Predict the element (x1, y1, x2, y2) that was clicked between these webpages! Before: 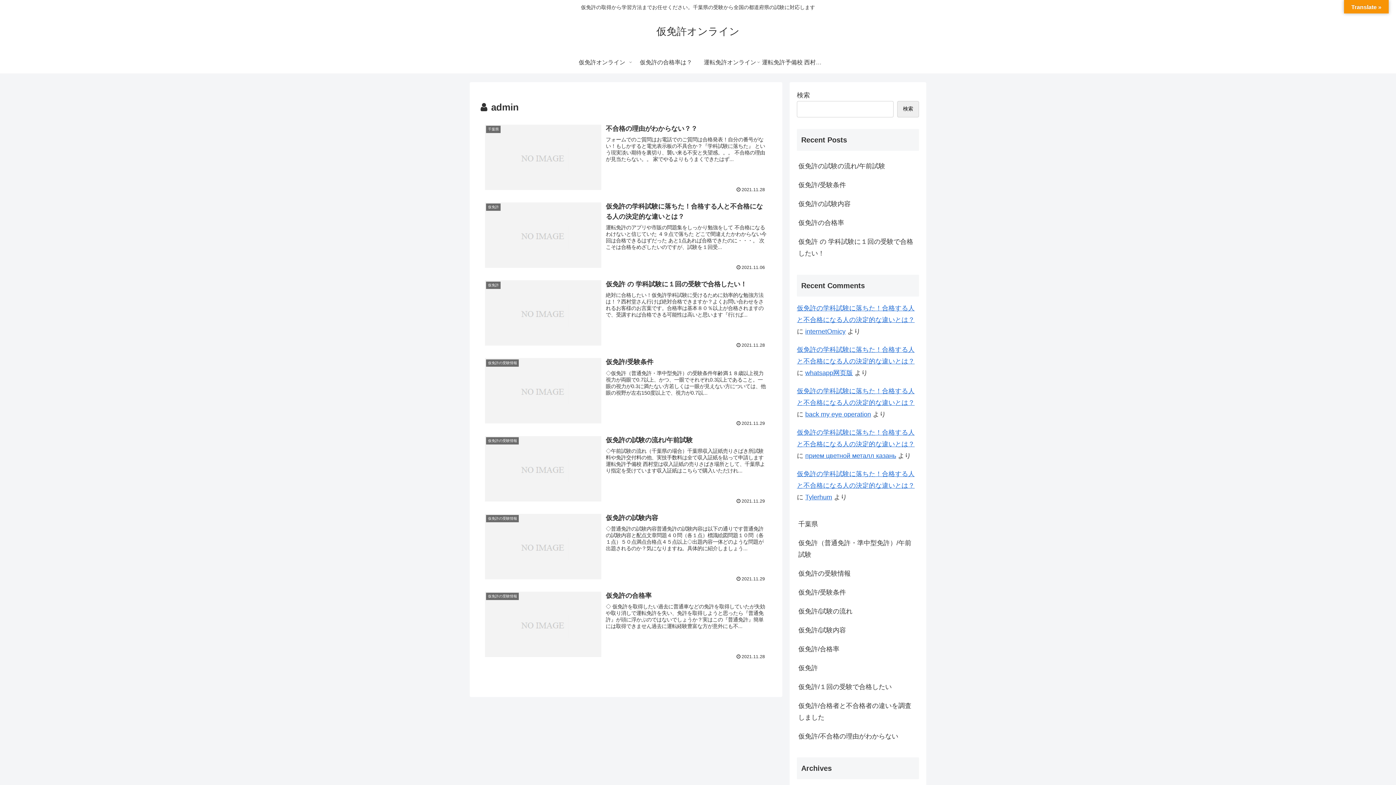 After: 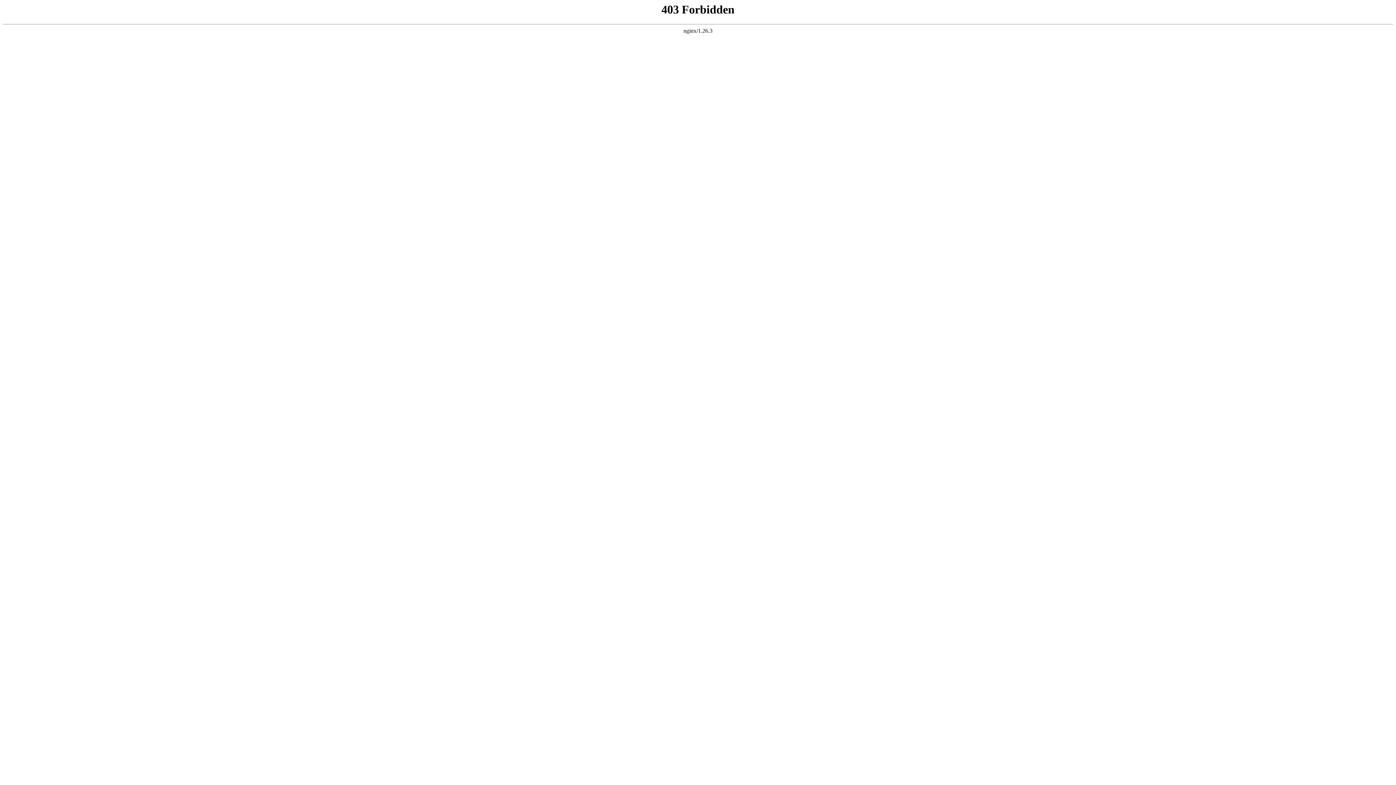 Action: bbox: (805, 327, 845, 335) label: internetOmicy